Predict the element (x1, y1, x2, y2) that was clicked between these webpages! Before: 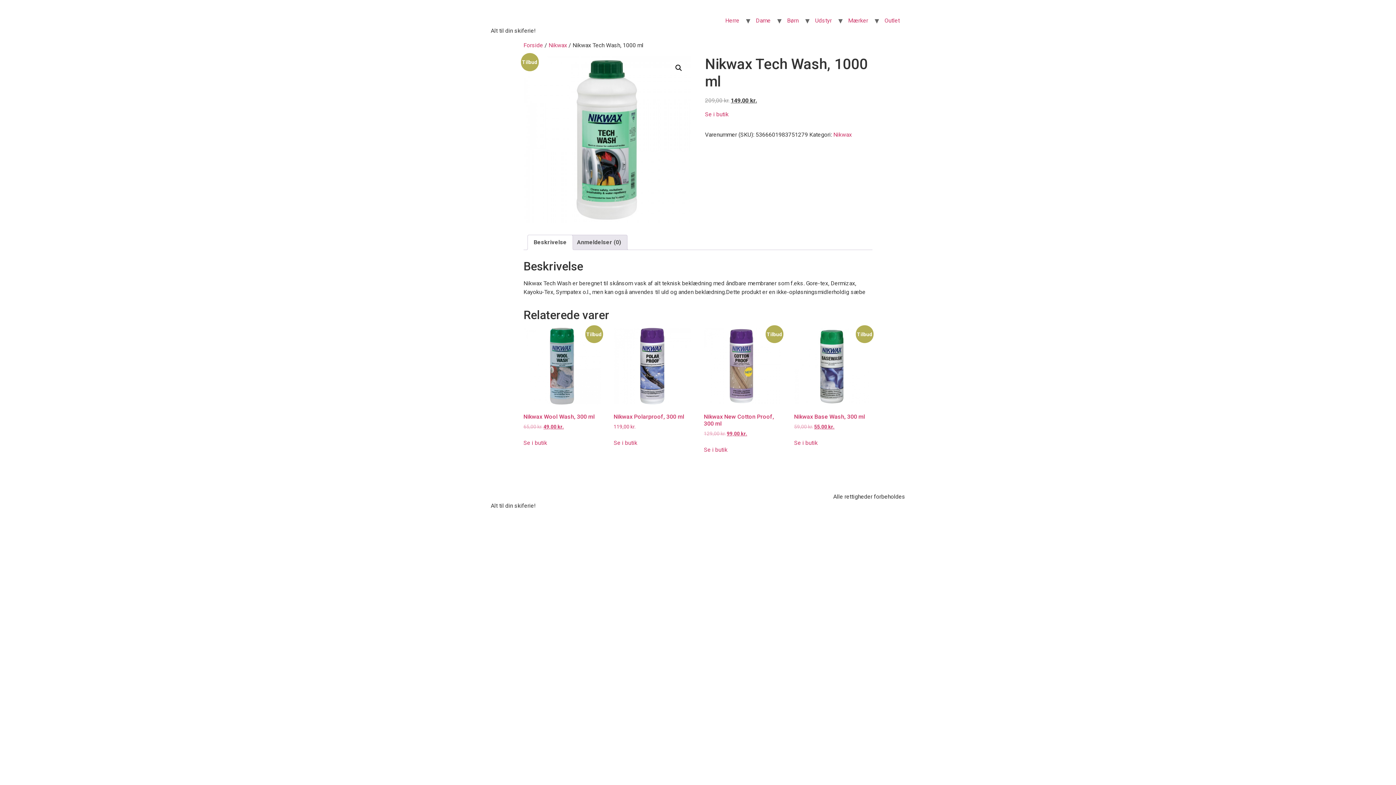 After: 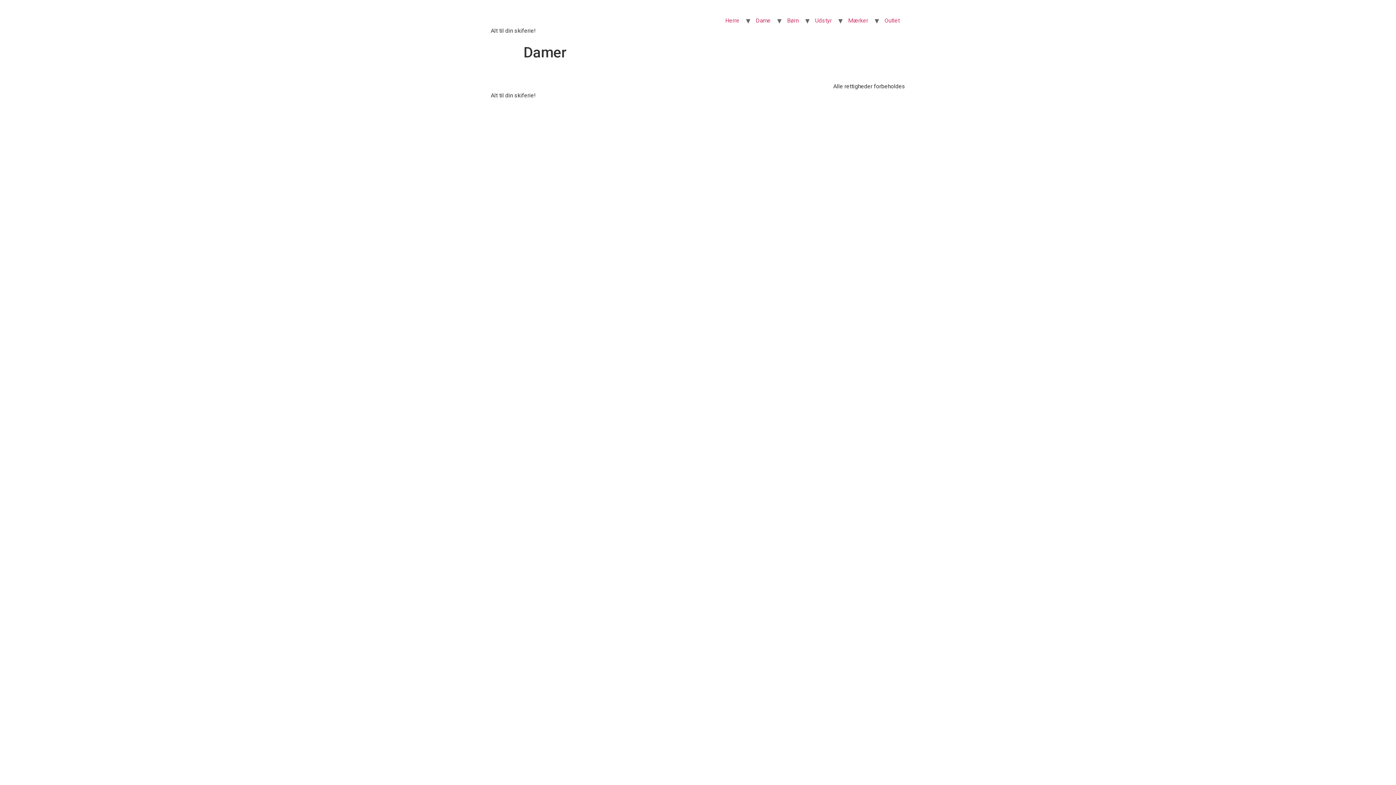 Action: bbox: (750, 13, 776, 27) label: Dame